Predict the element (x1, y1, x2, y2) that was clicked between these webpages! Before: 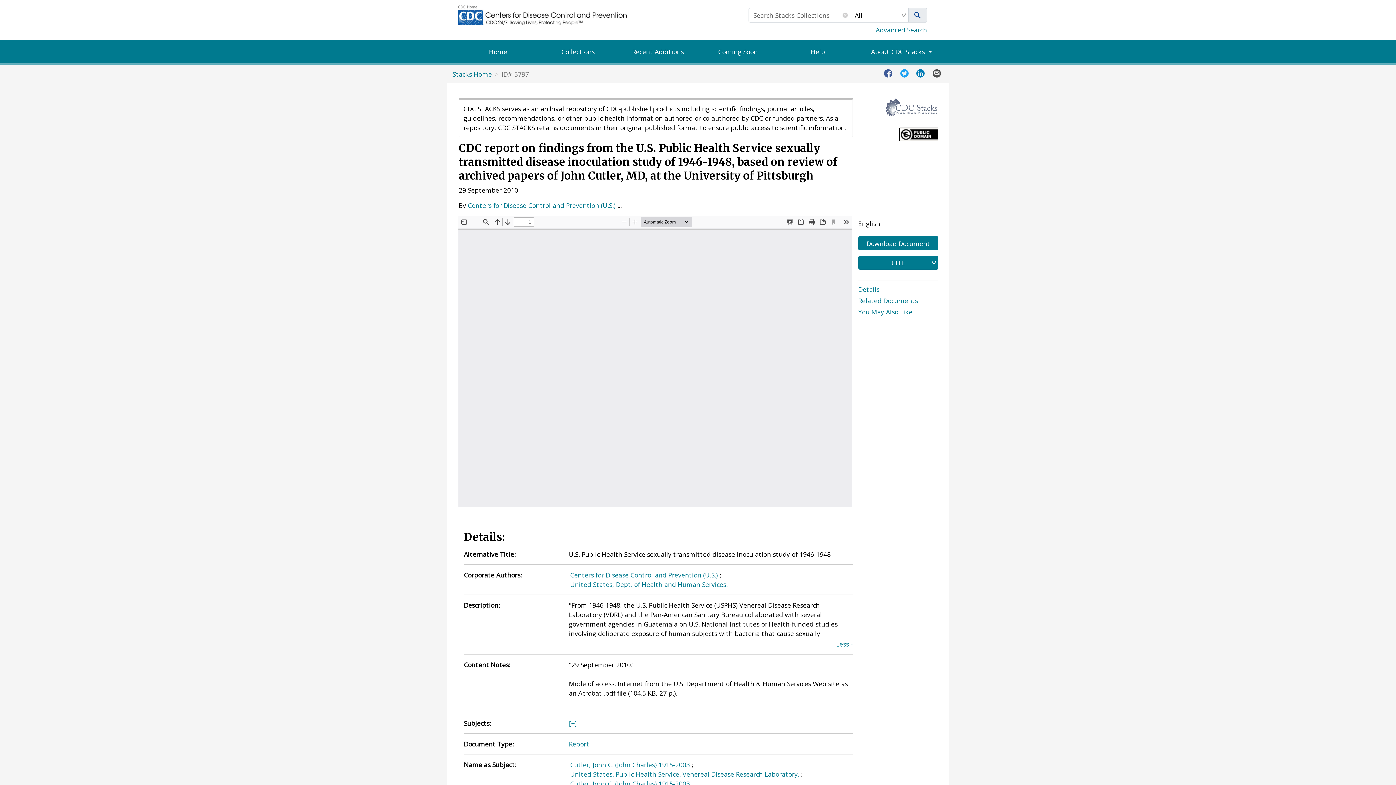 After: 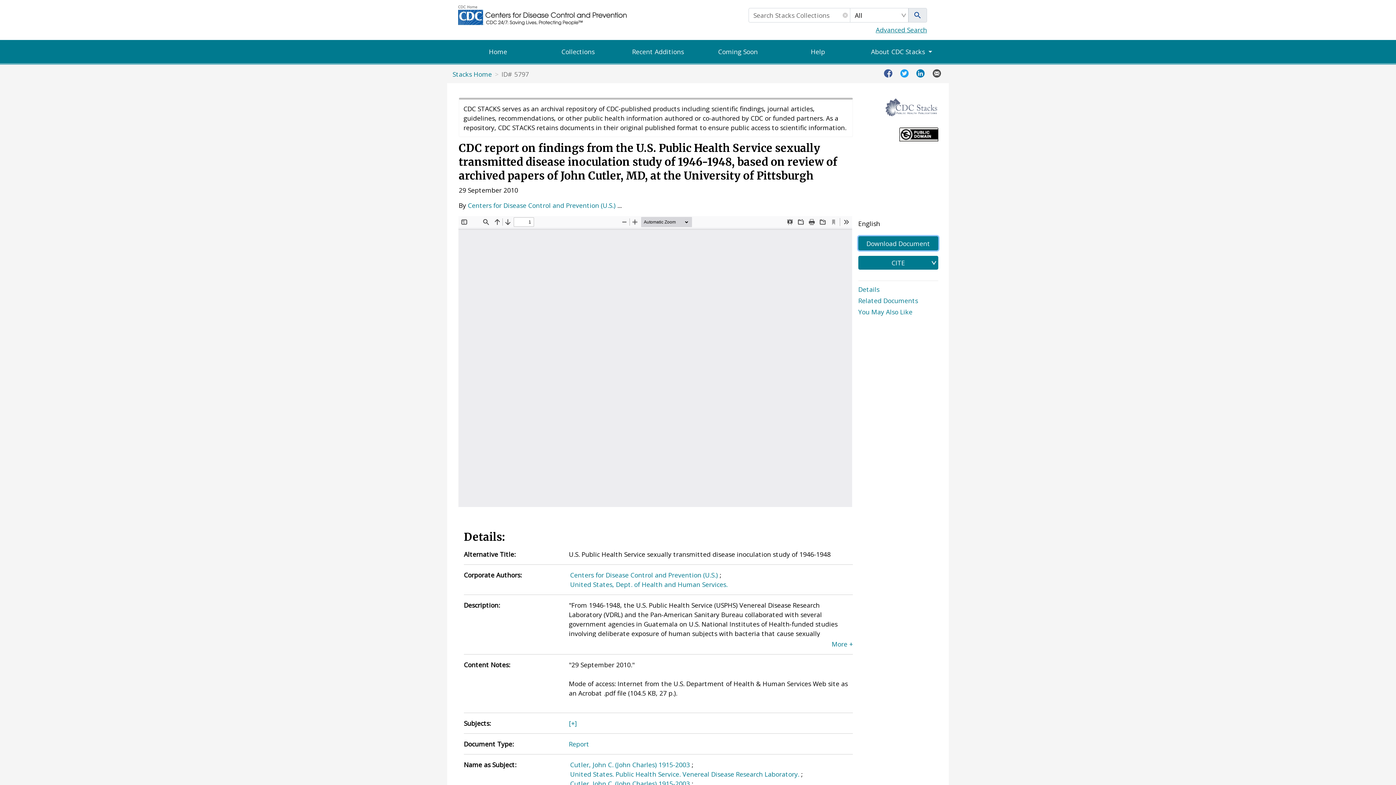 Action: bbox: (858, 236, 938, 250) label: Download Document